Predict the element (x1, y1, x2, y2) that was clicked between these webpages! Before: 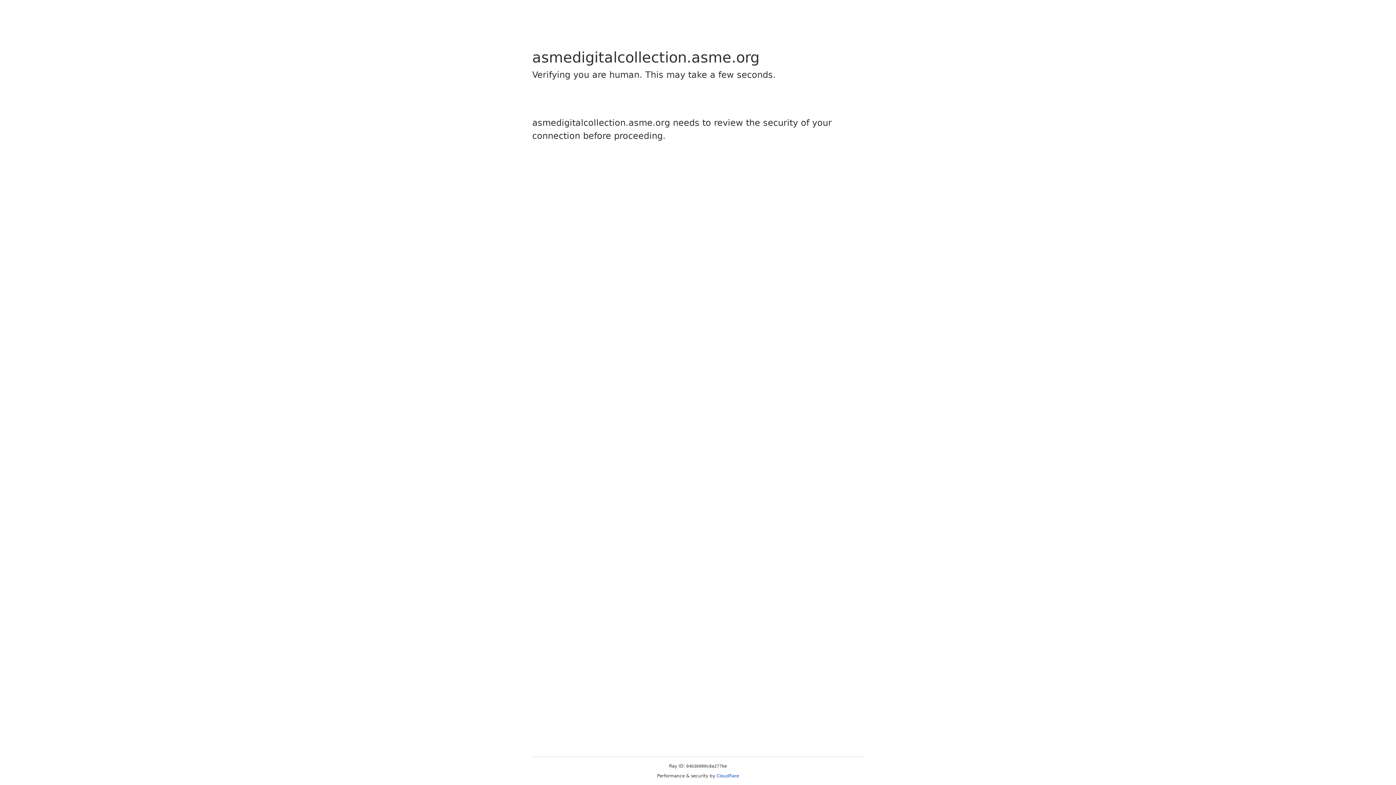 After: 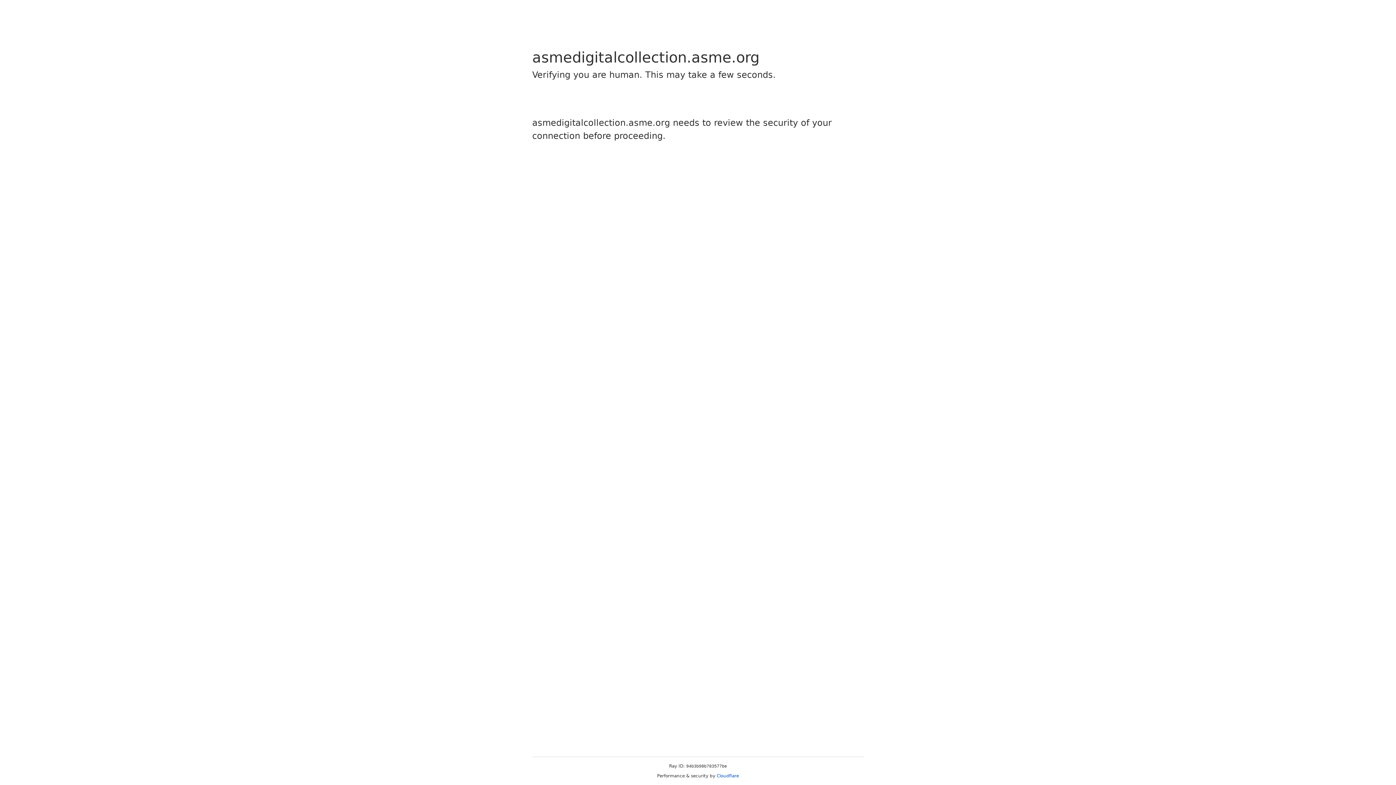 Action: label: Cloudflare bbox: (716, 773, 739, 778)